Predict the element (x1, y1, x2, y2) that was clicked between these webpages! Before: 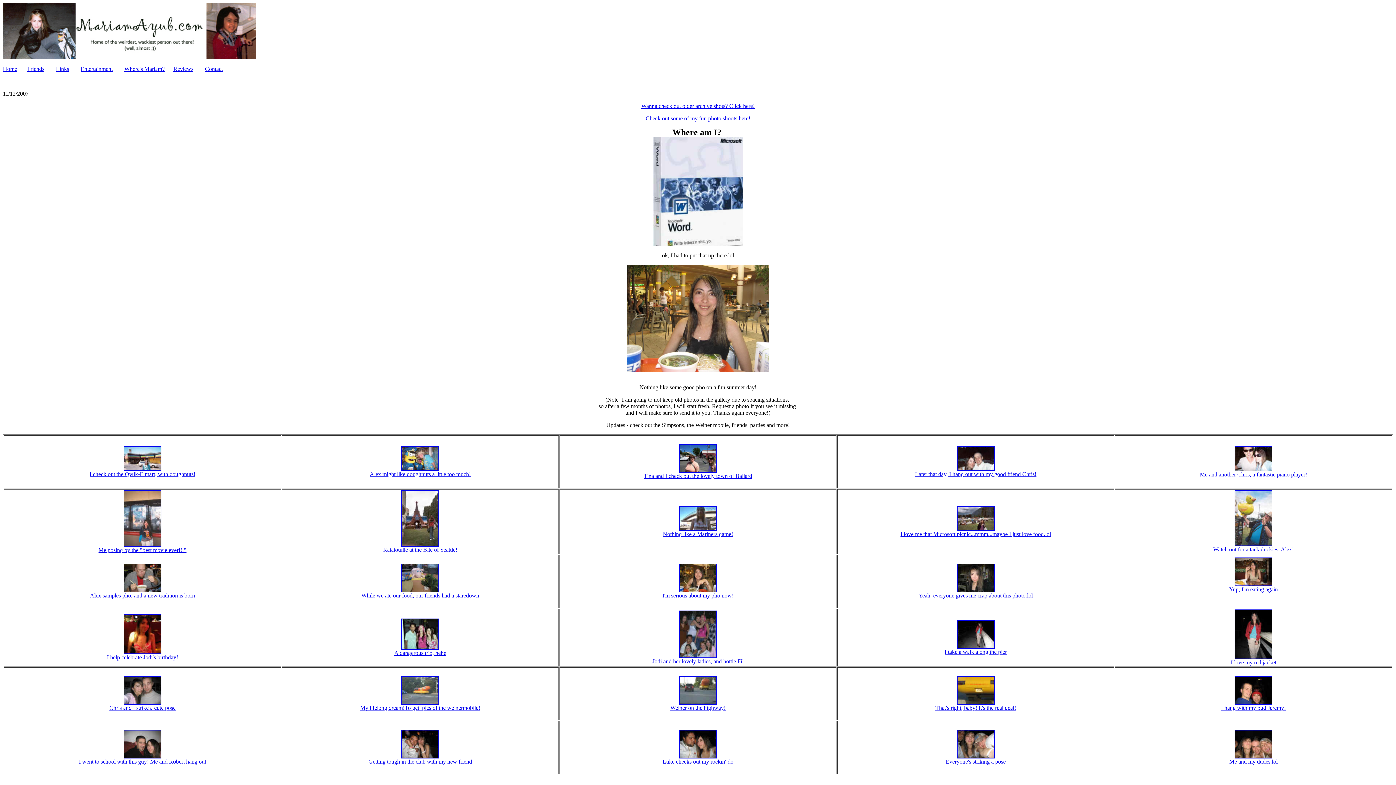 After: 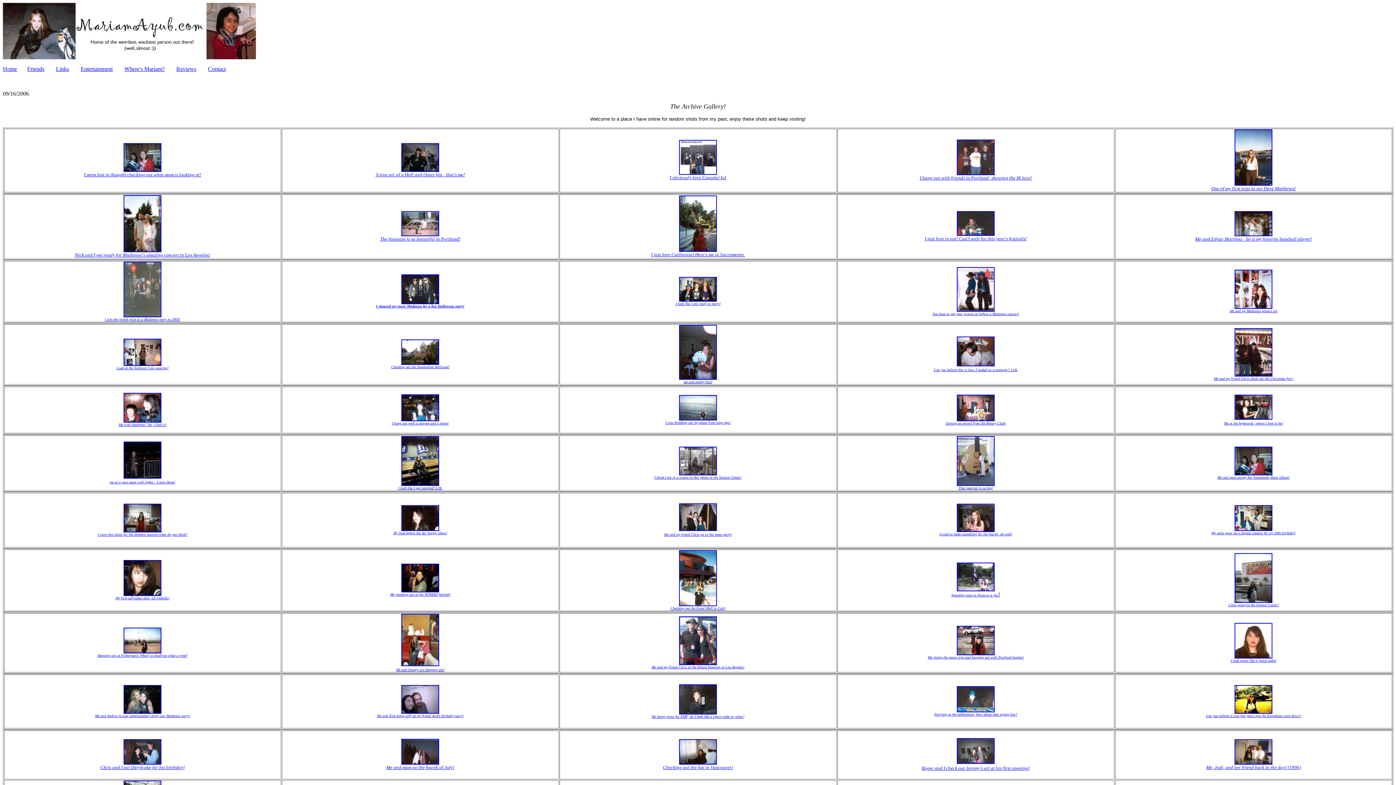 Action: label: Wanna check out older archive shots? Click here! bbox: (641, 102, 754, 109)